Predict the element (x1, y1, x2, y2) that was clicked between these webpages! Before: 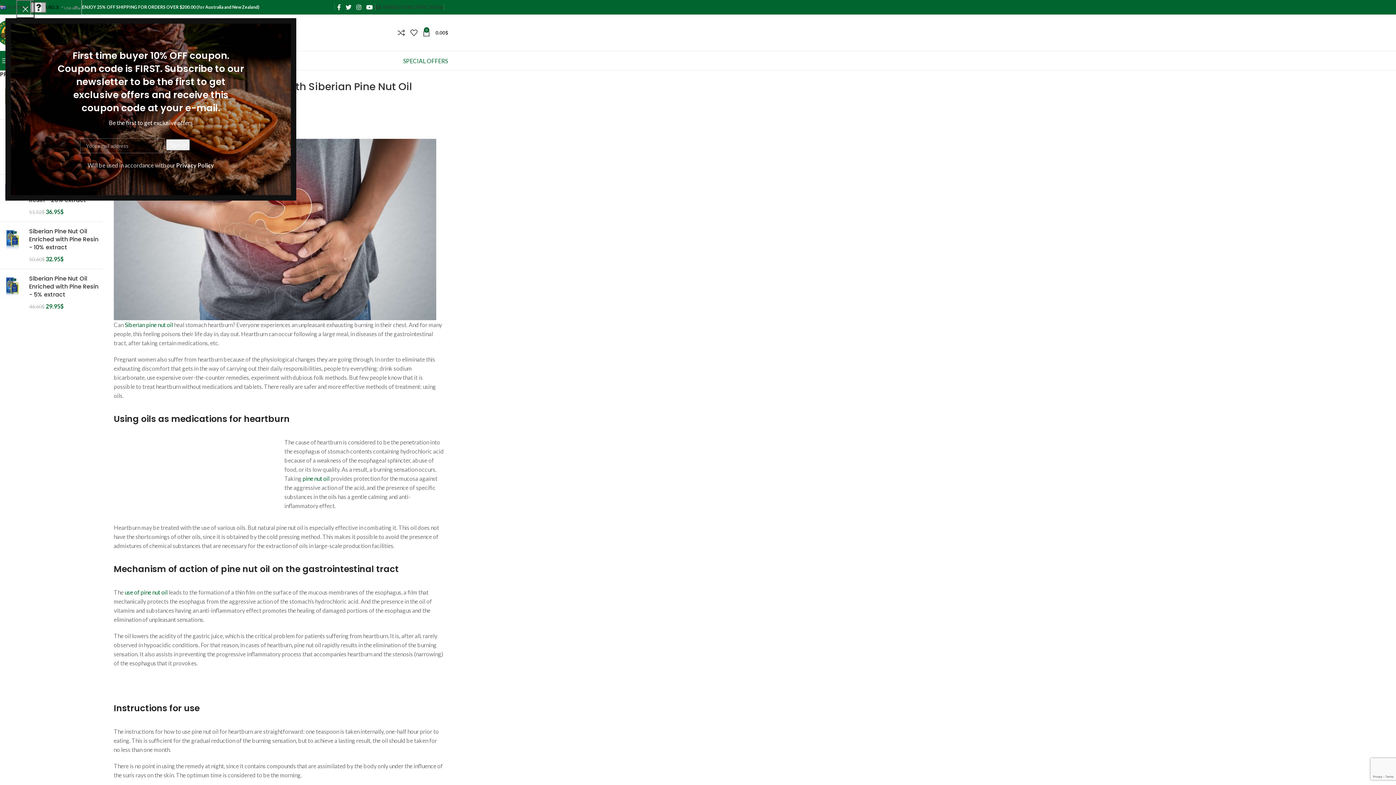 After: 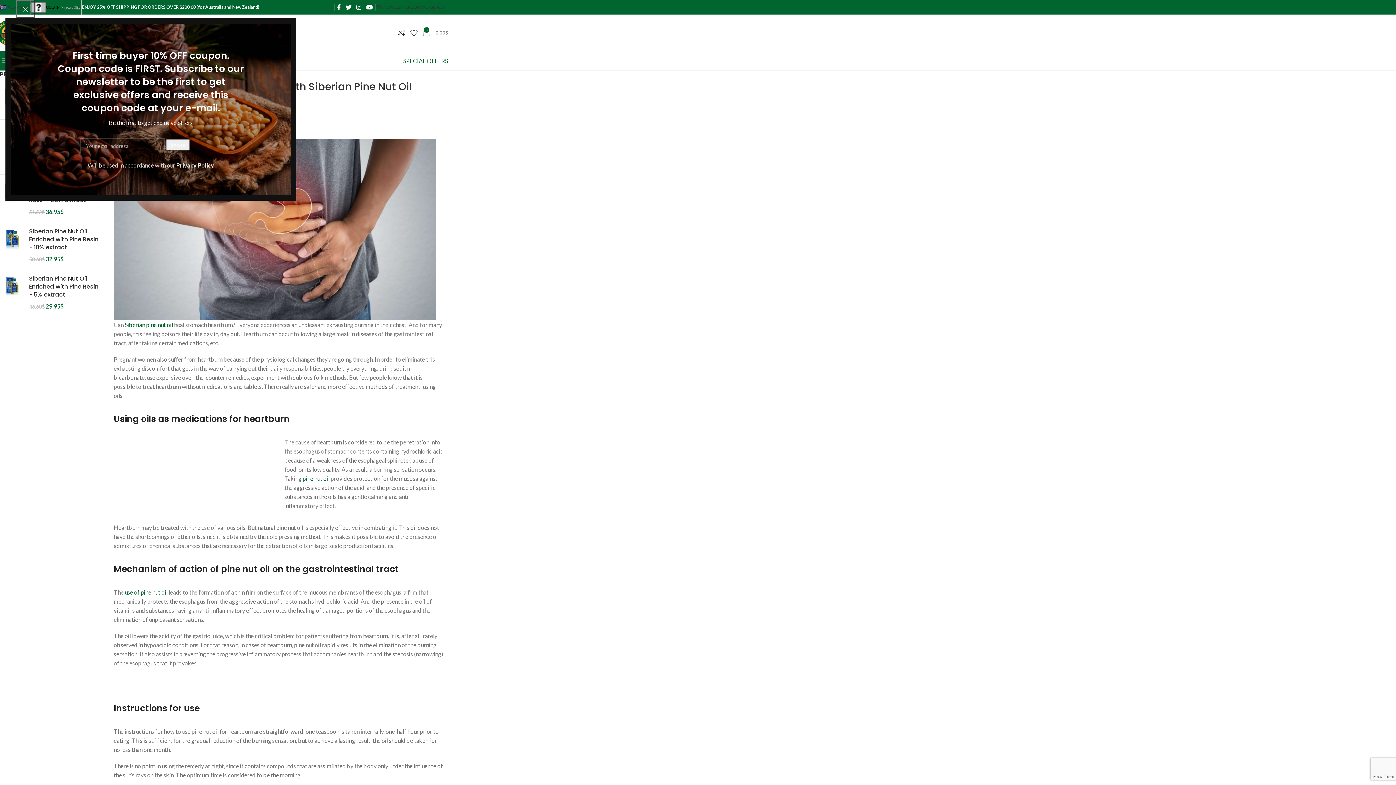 Action: label: 0
0.00$ bbox: (422, 25, 448, 40)